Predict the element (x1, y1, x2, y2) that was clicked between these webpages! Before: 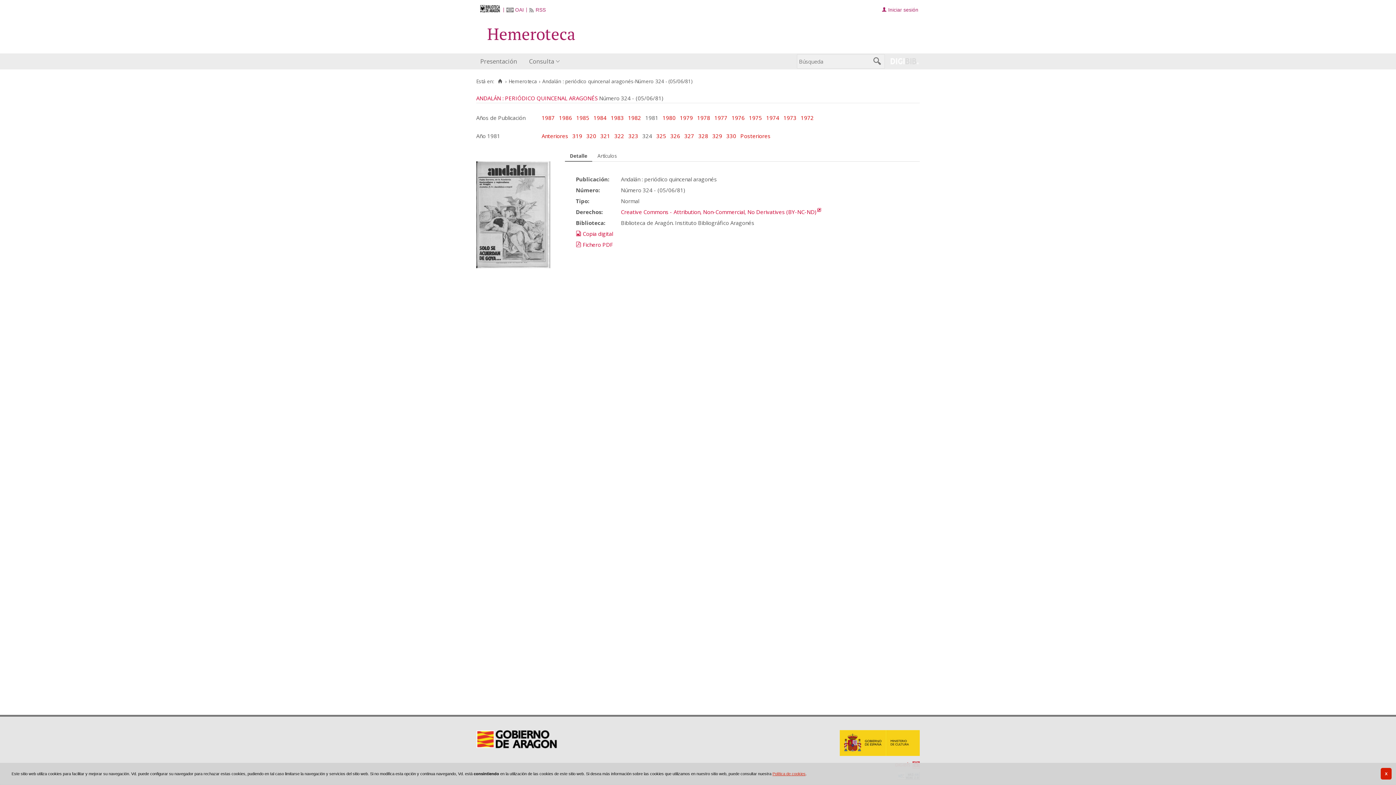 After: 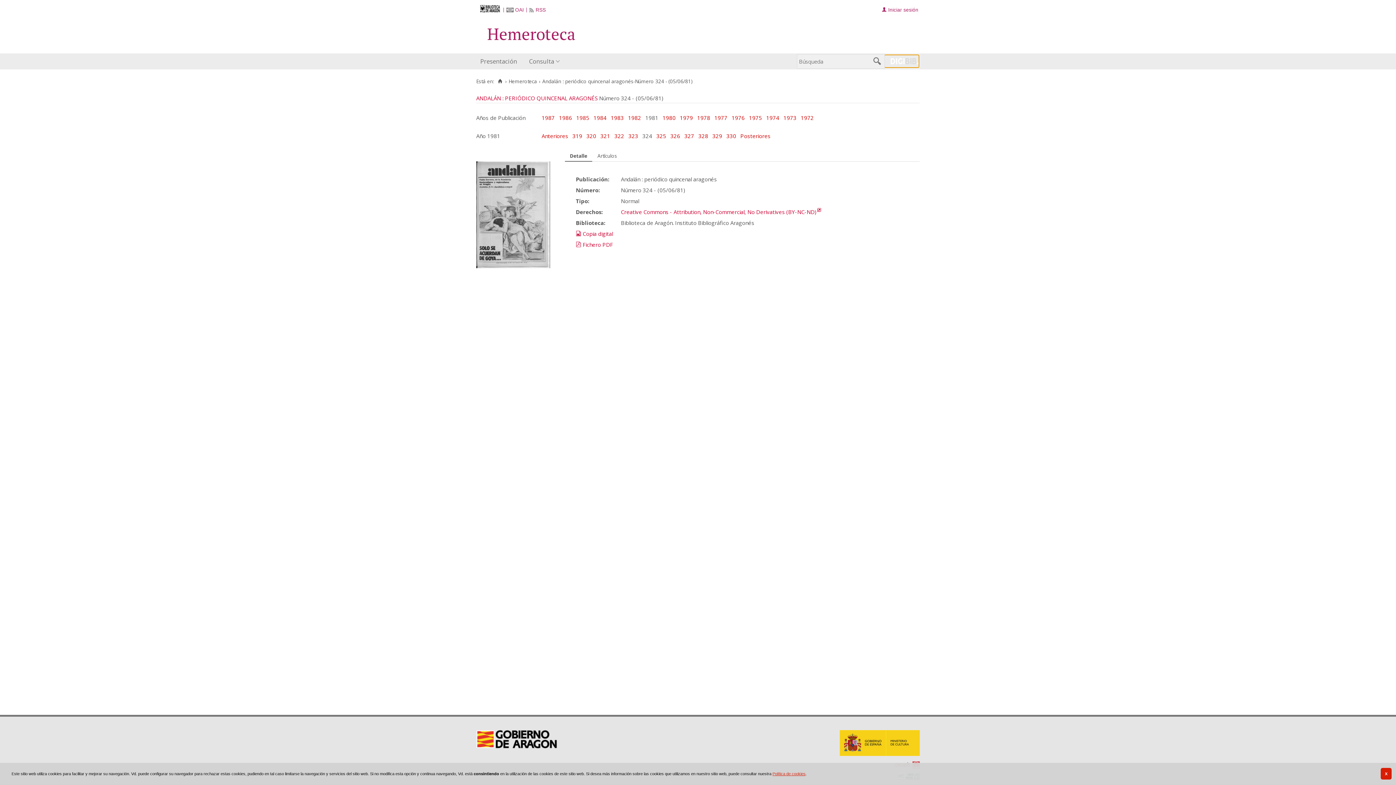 Action: bbox: (885, 55, 918, 67)